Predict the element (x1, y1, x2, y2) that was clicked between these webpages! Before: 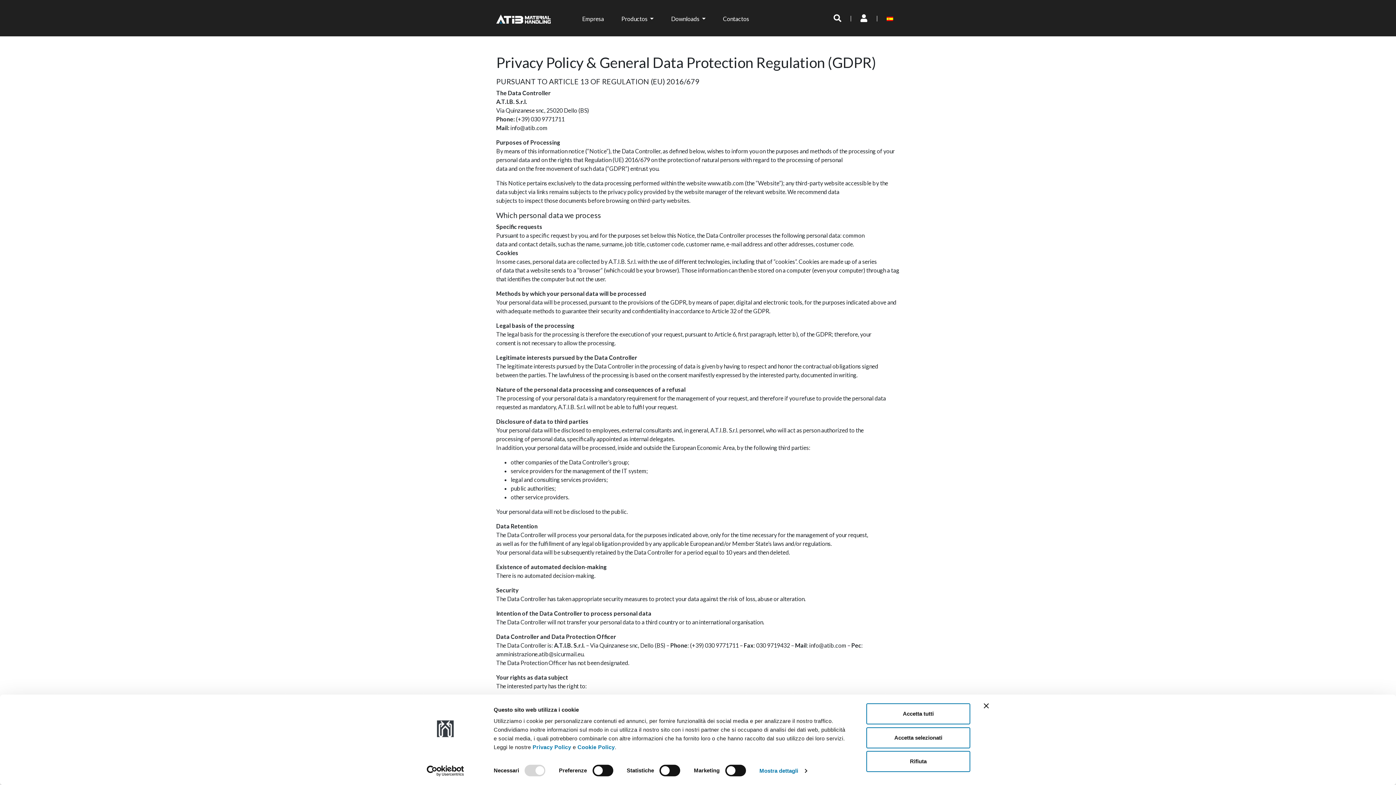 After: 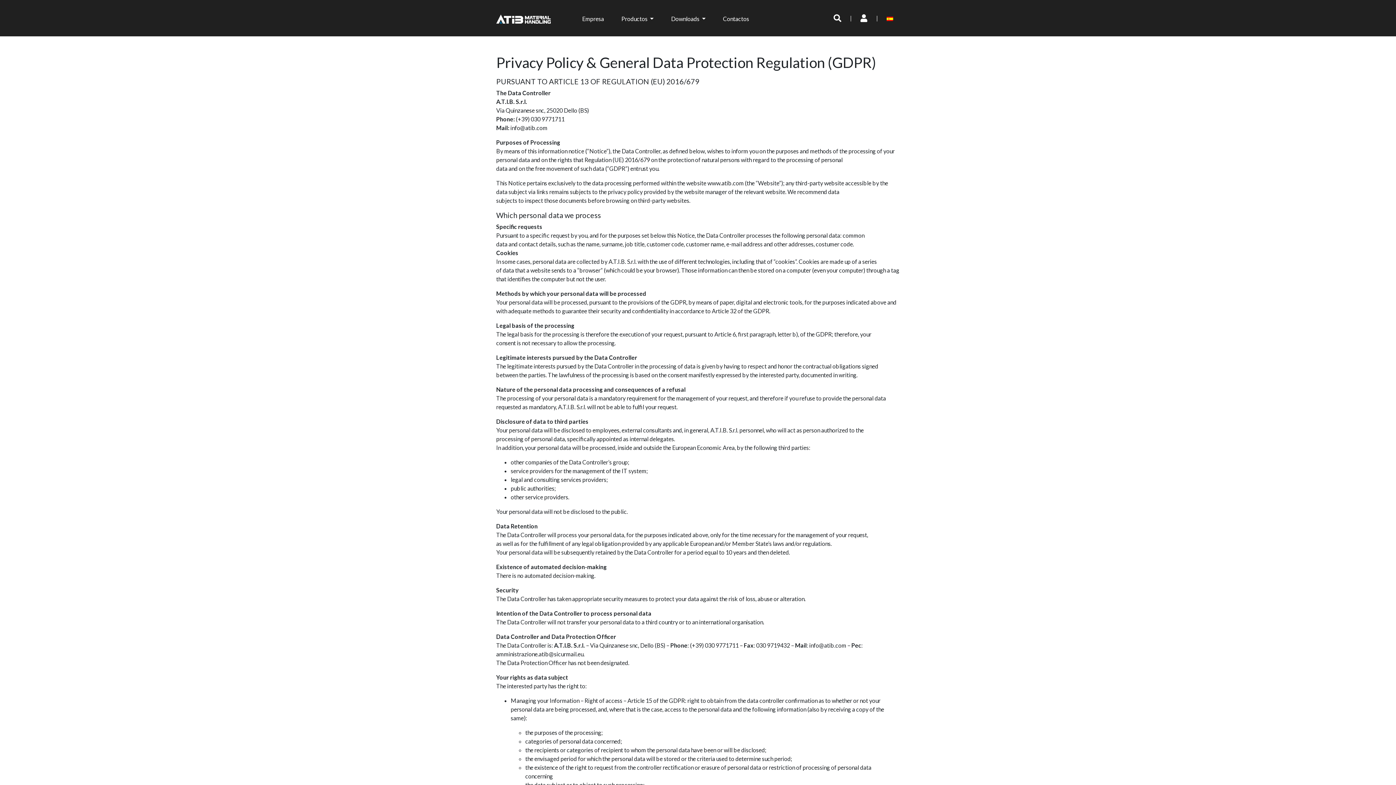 Action: label: Accetta tutti bbox: (866, 703, 970, 724)